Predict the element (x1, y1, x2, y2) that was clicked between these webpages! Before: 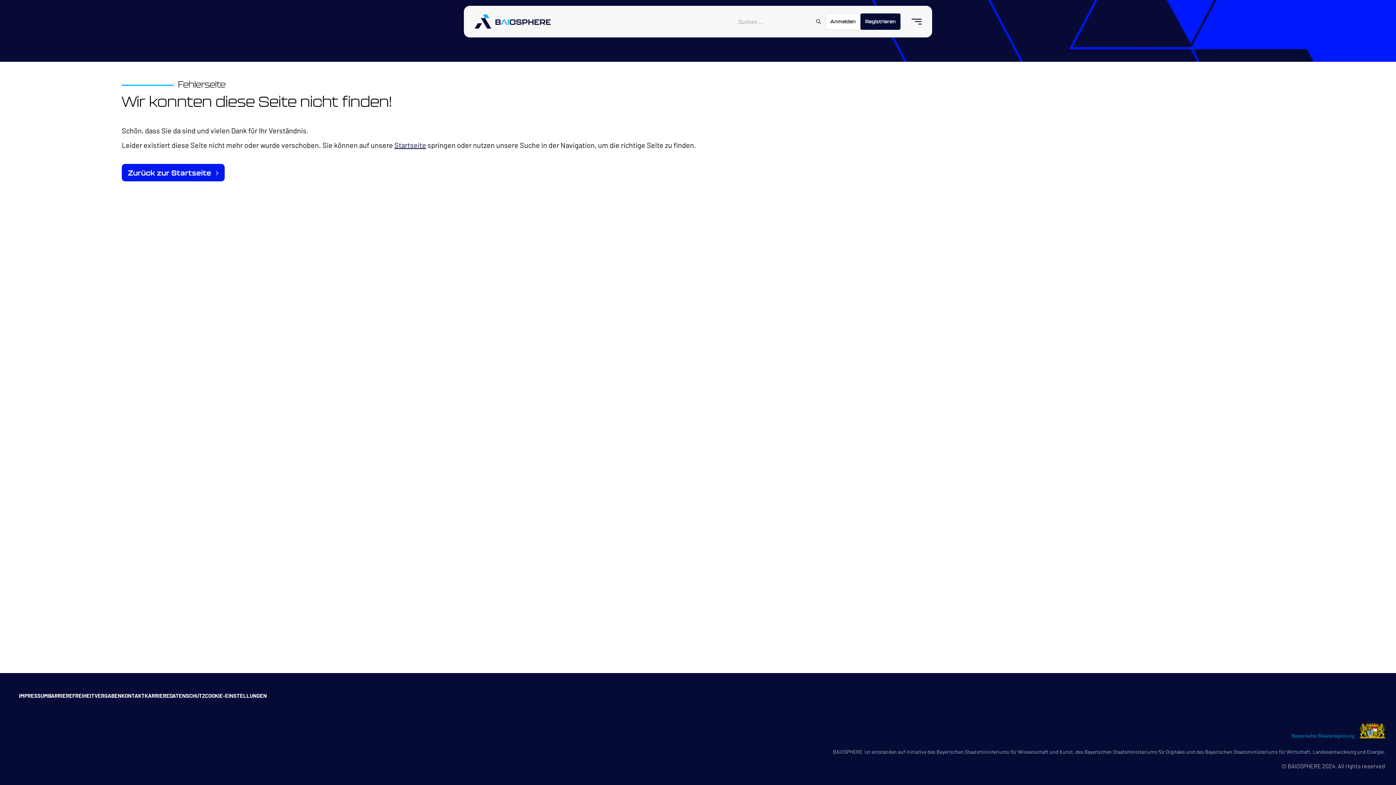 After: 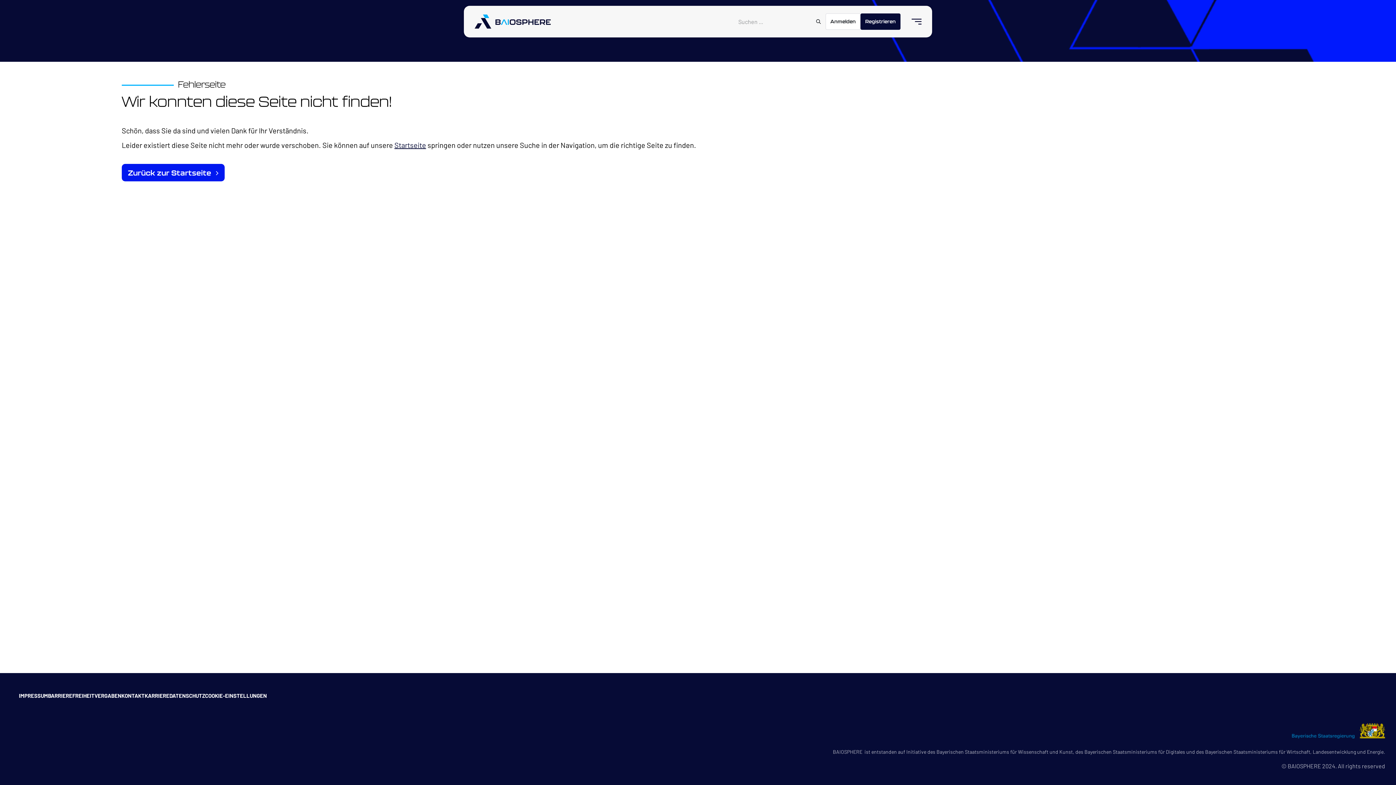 Action: bbox: (900, 8, 926, 34)